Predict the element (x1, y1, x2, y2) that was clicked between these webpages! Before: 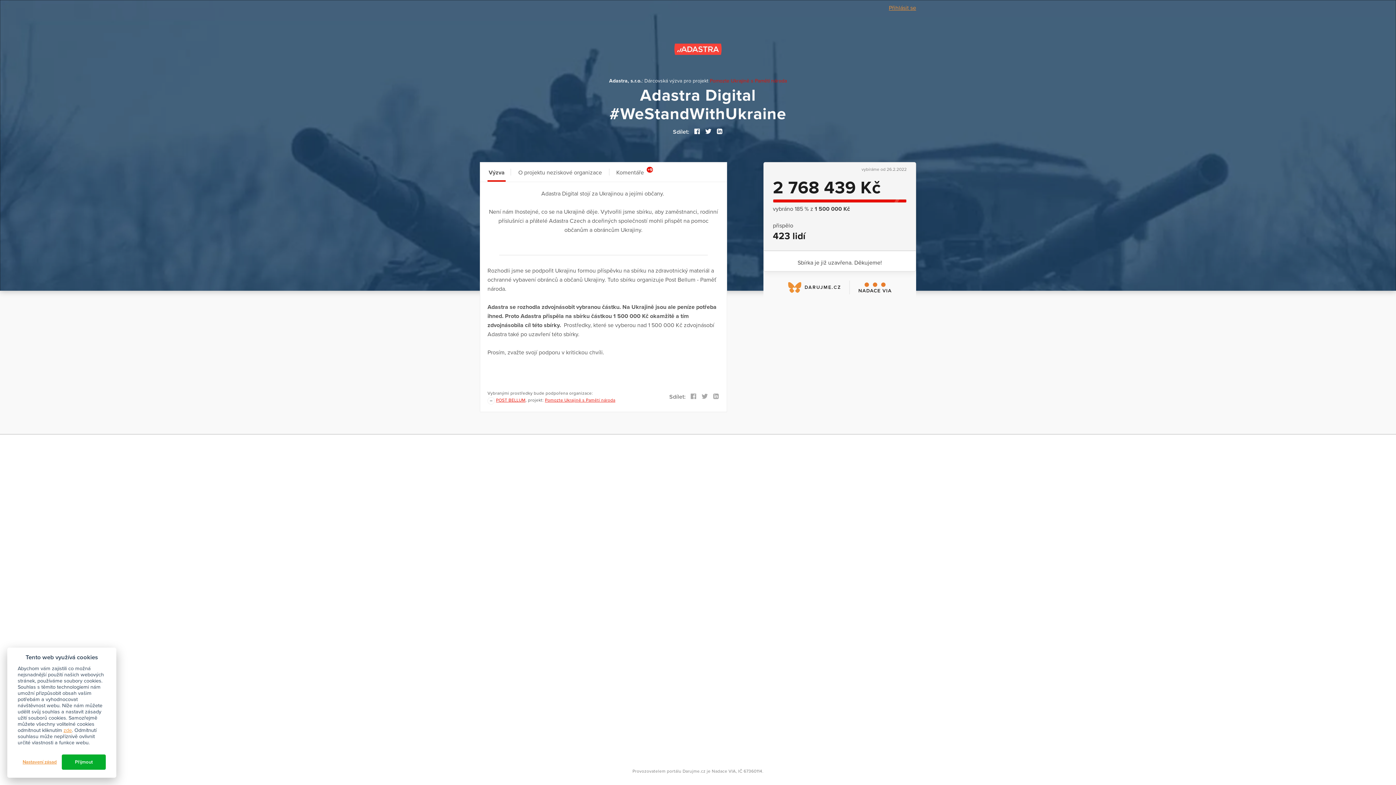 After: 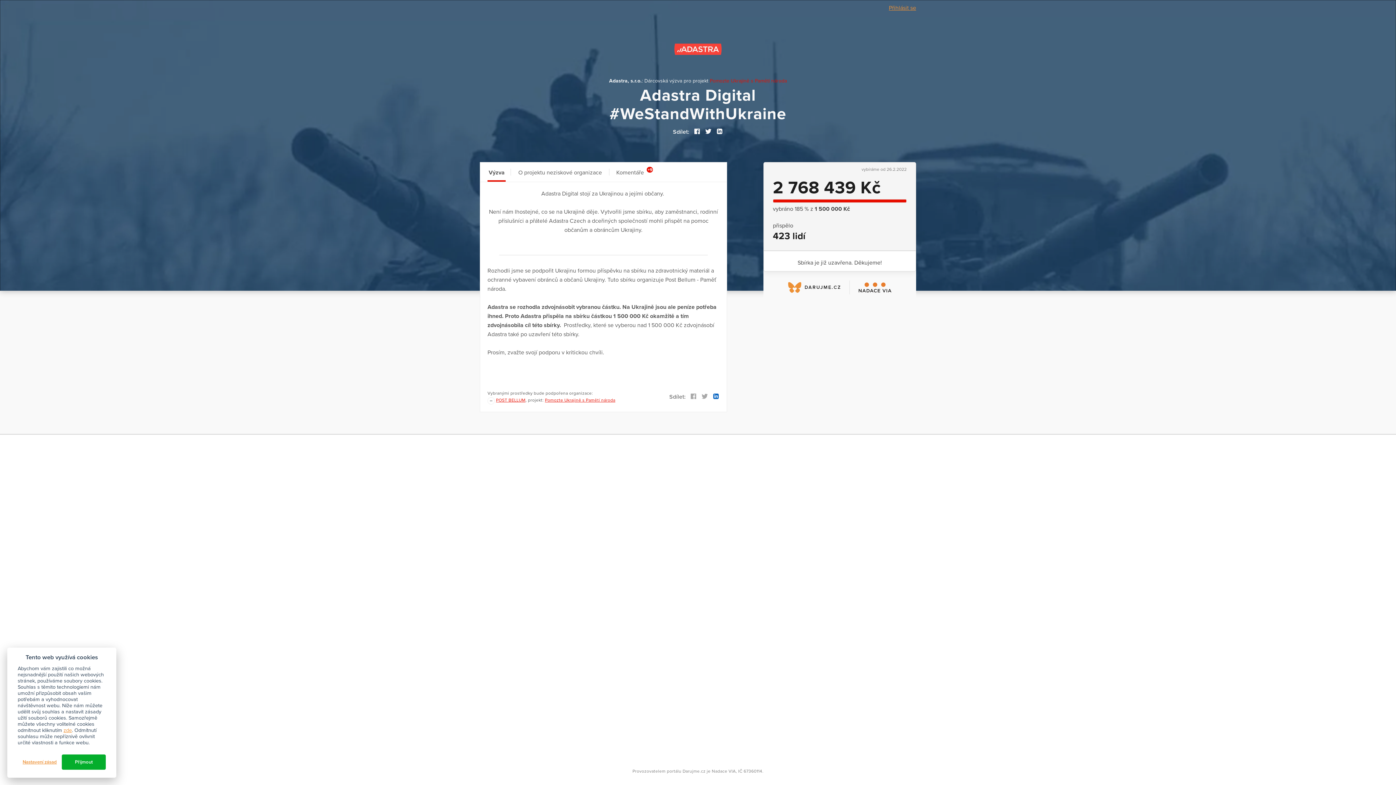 Action: bbox: (712, 393, 719, 399)